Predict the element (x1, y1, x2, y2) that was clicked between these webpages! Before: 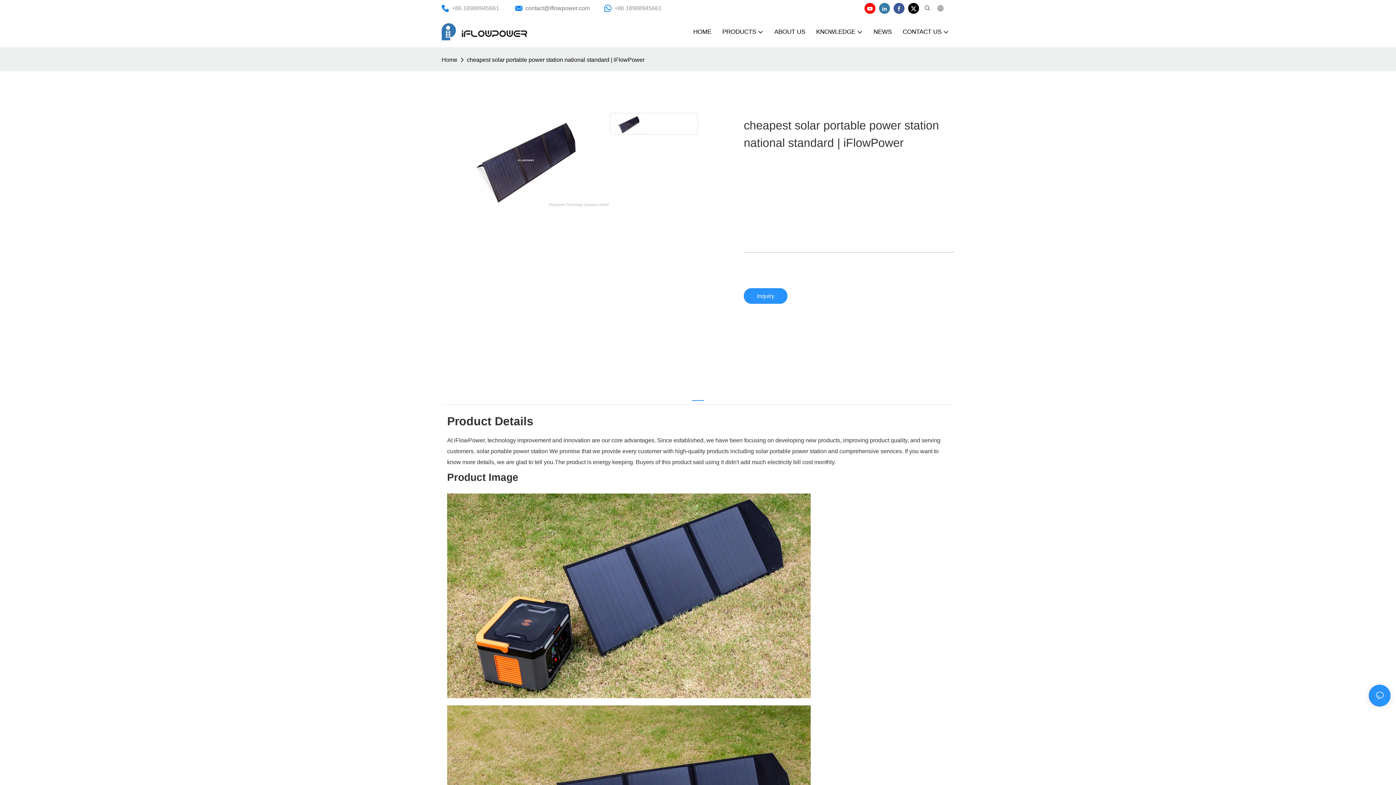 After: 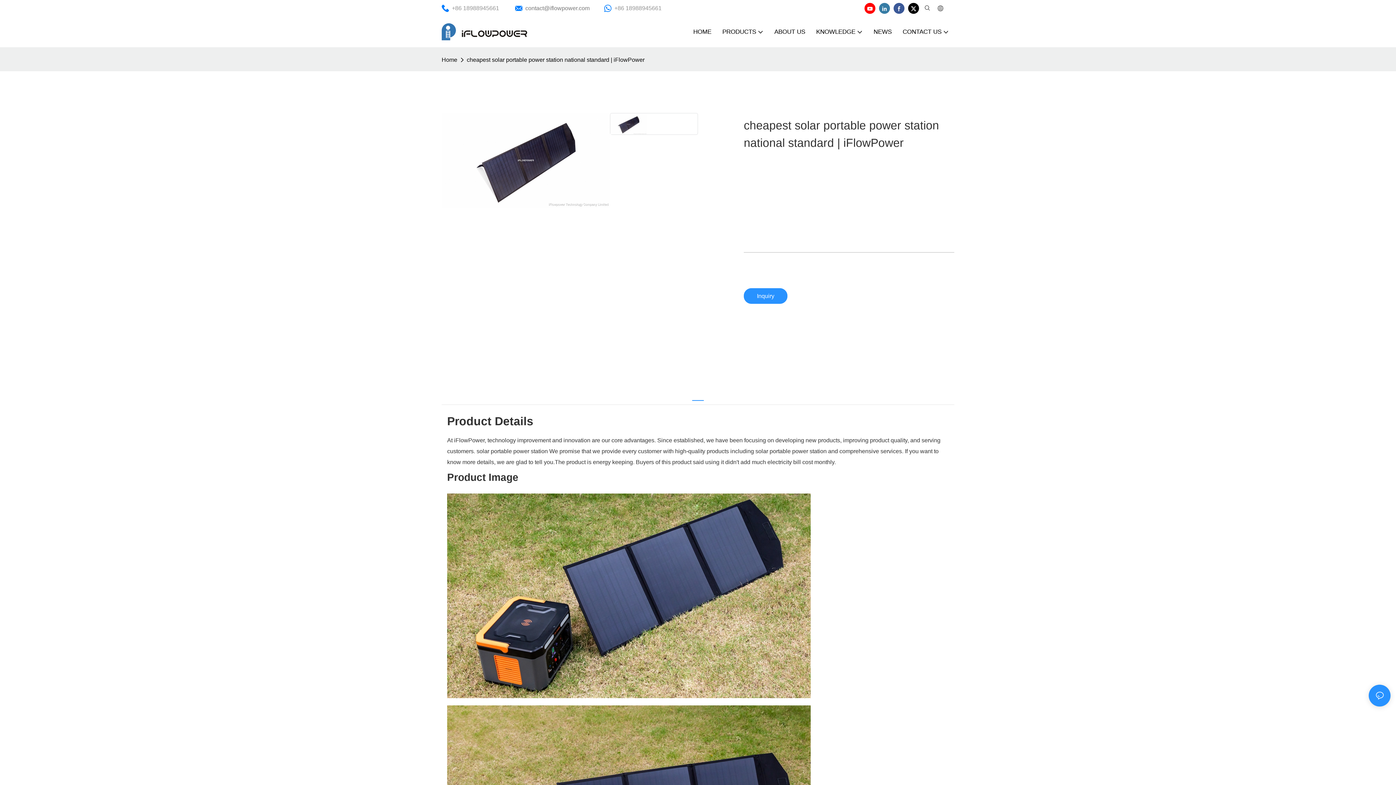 Action: bbox: (525, 5, 589, 11) label: contact@iflowpower.com​